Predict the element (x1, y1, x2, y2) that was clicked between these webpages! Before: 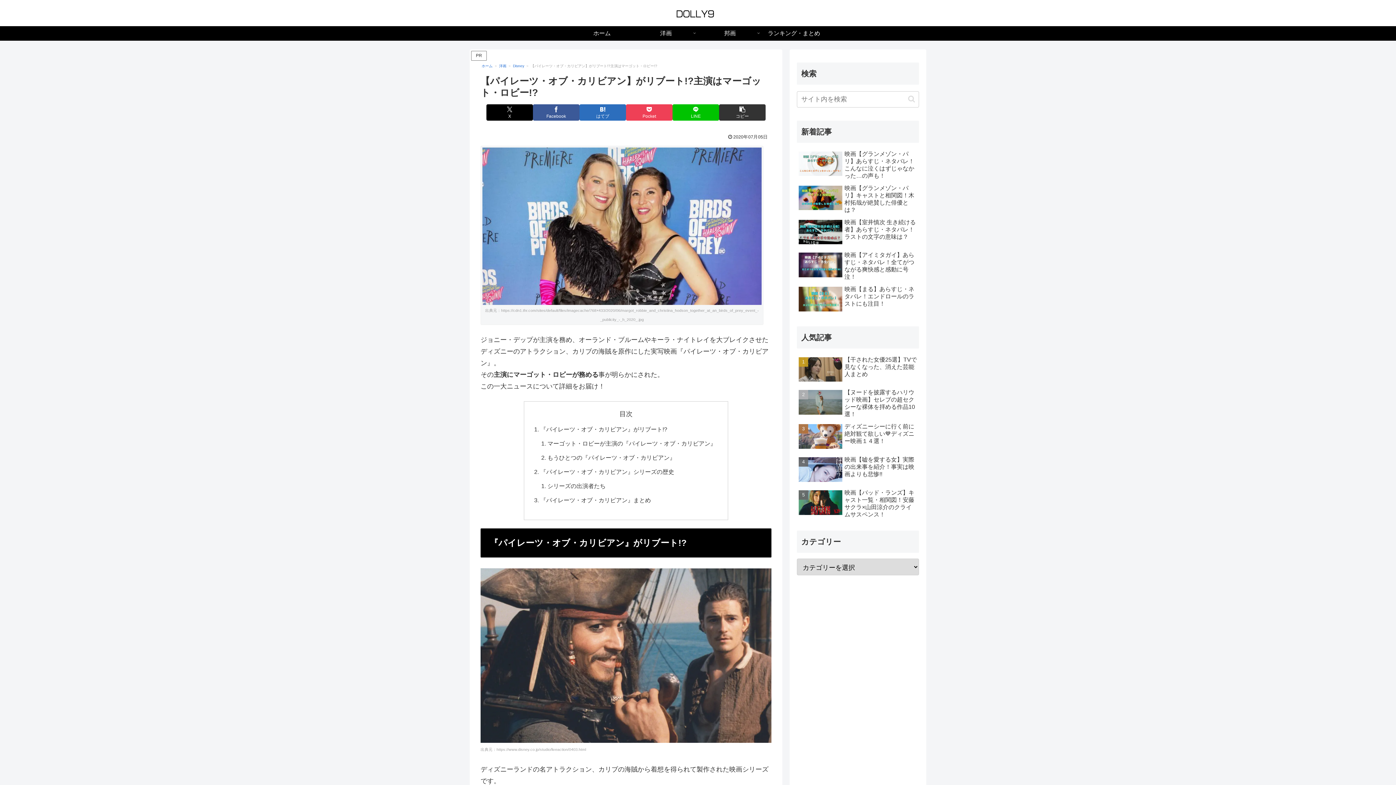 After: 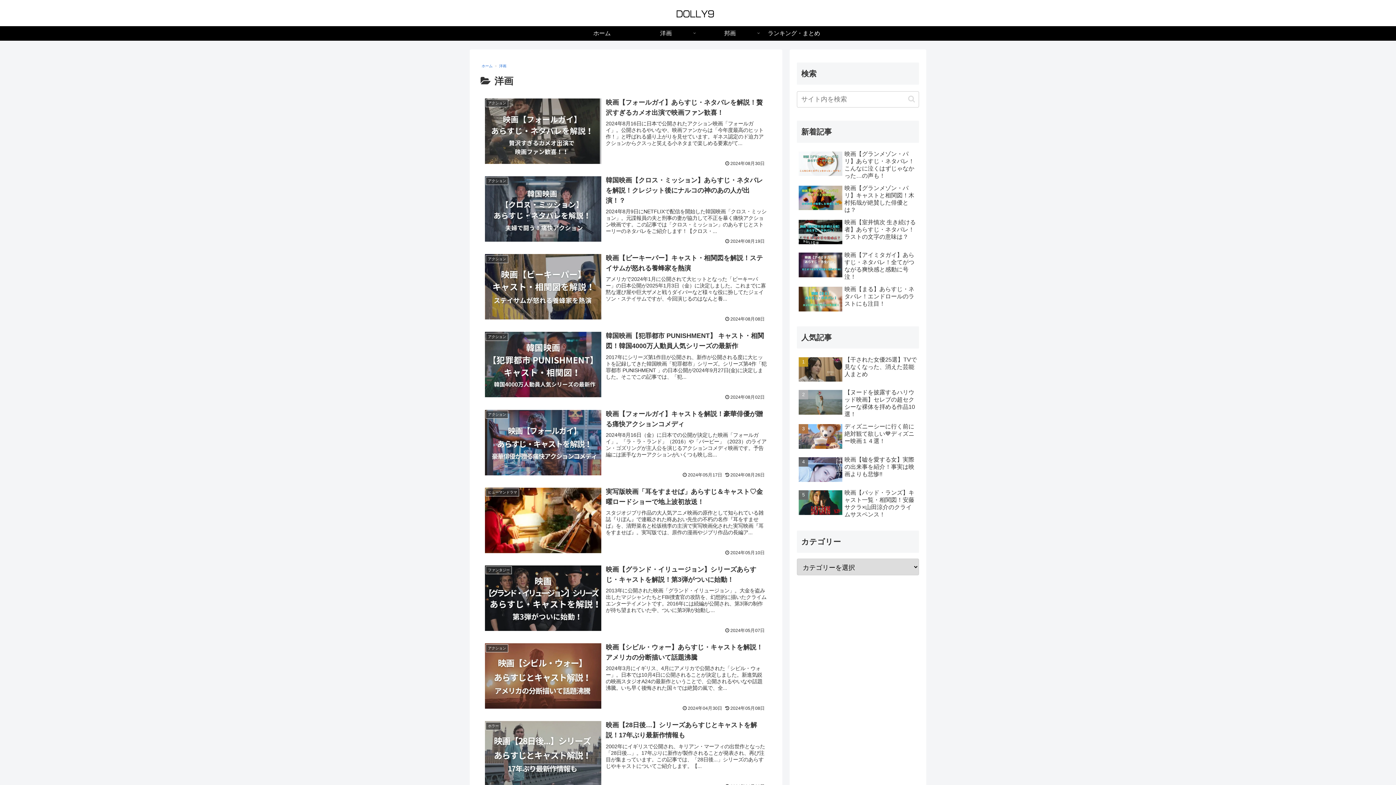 Action: bbox: (498, 63, 507, 67) label: 洋画